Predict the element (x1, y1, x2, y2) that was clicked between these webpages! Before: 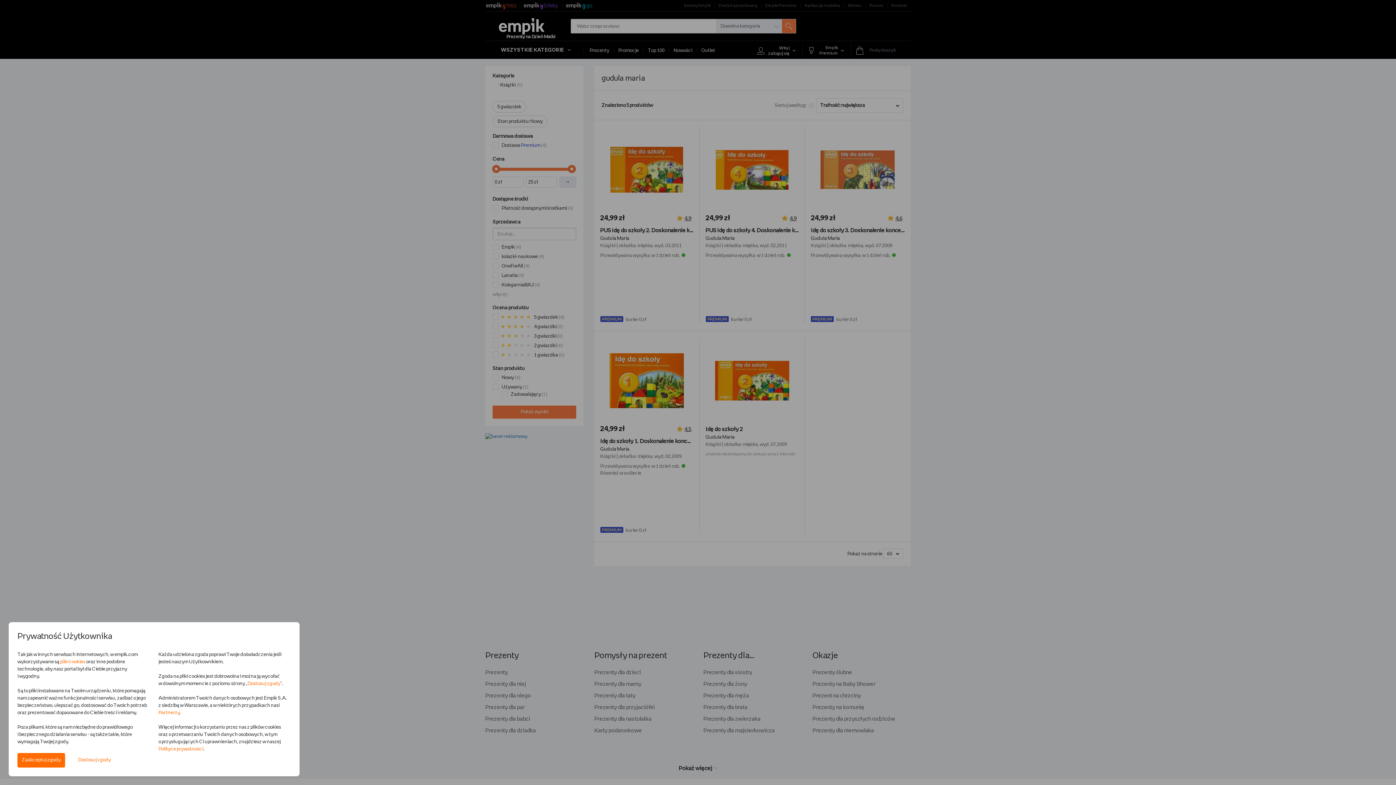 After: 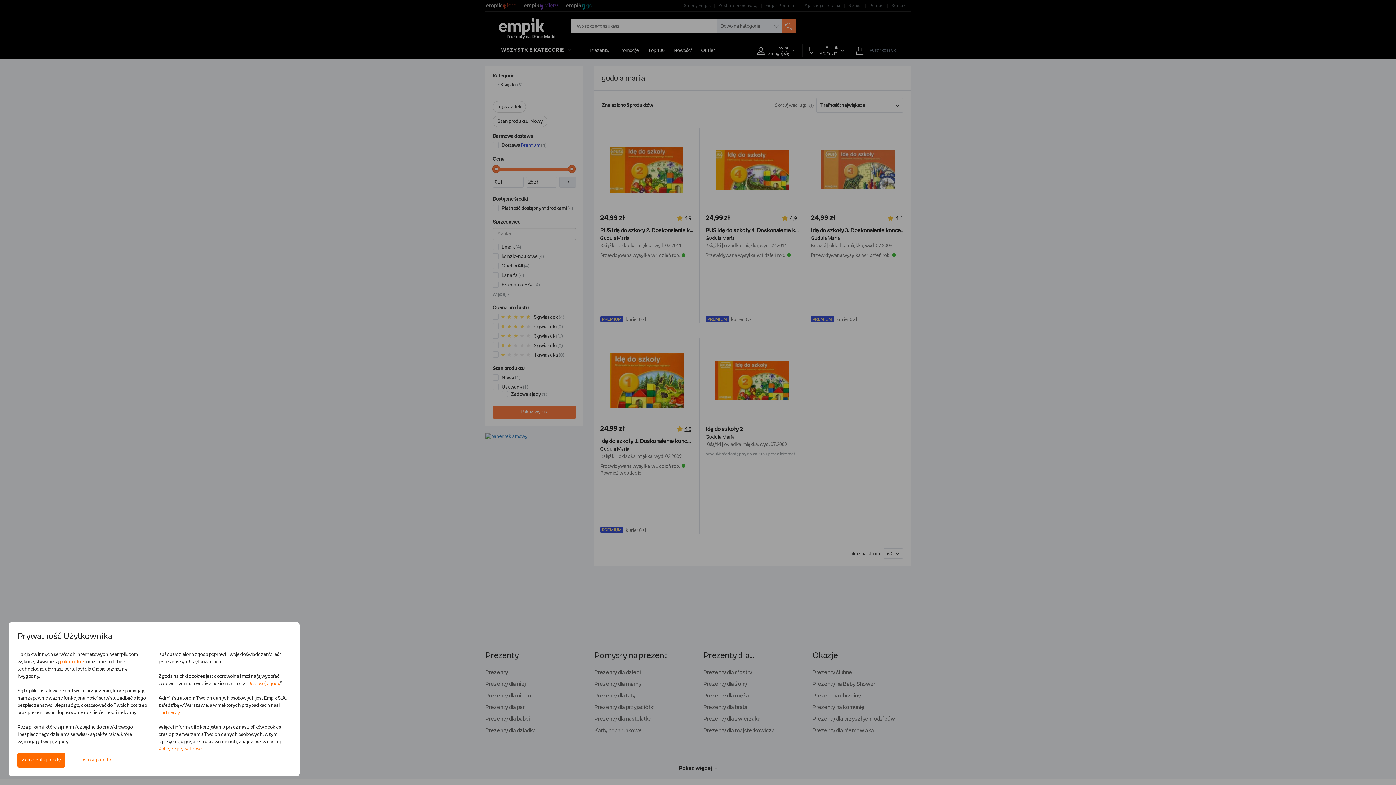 Action: label: pliki cookies bbox: (60, 660, 85, 664)